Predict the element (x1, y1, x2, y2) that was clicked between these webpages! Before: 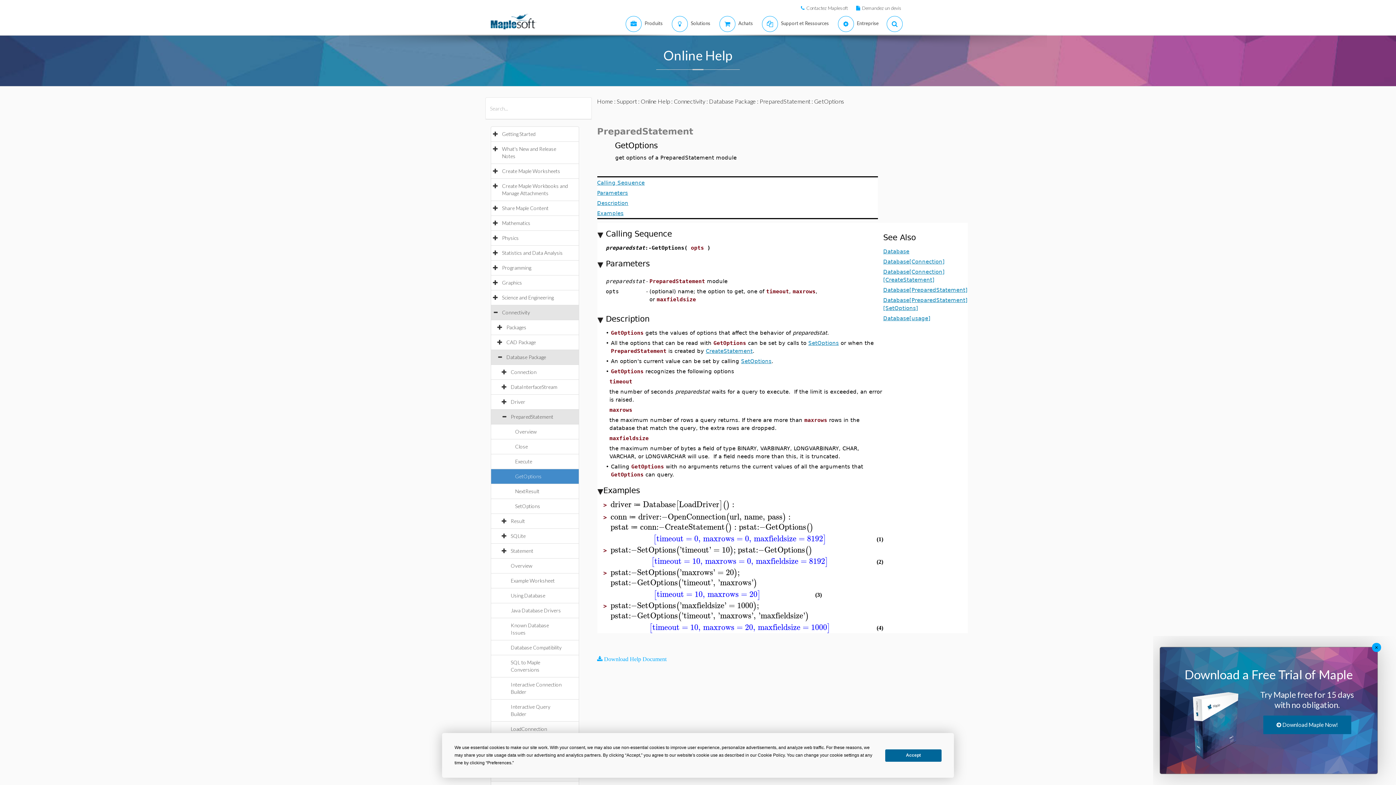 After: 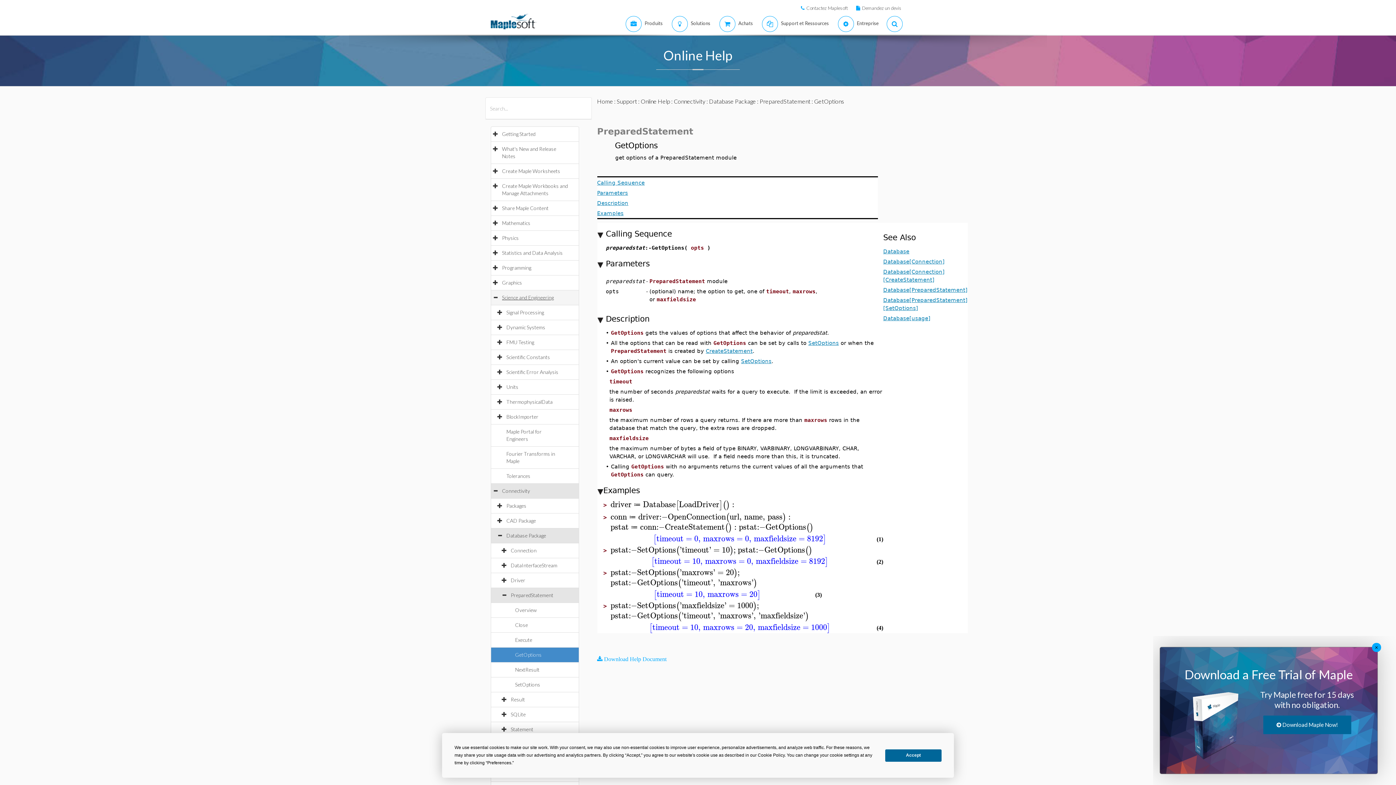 Action: bbox: (502, 294, 561, 300) label: Science and Engineering